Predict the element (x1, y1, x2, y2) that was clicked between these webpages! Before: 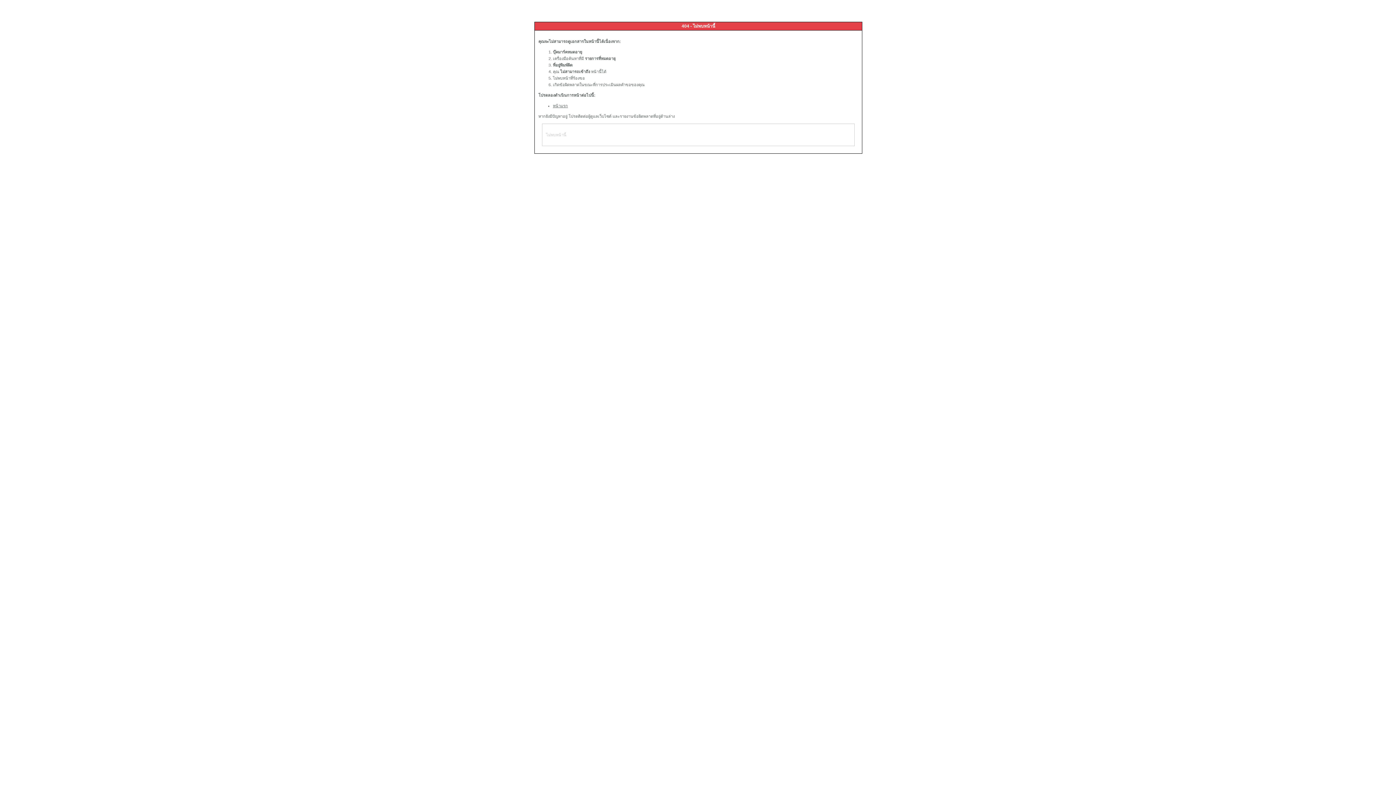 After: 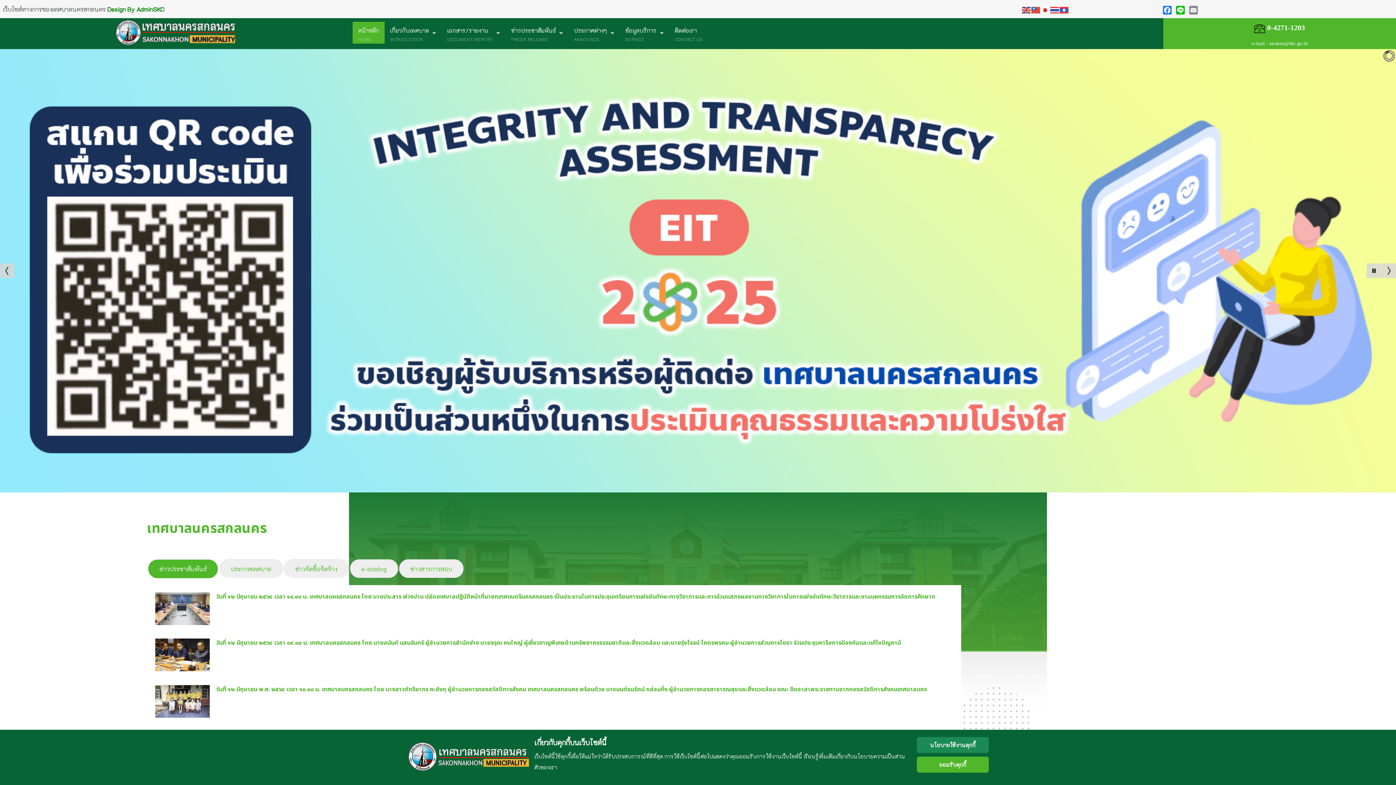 Action: bbox: (553, 103, 568, 108) label: หน้าแรก